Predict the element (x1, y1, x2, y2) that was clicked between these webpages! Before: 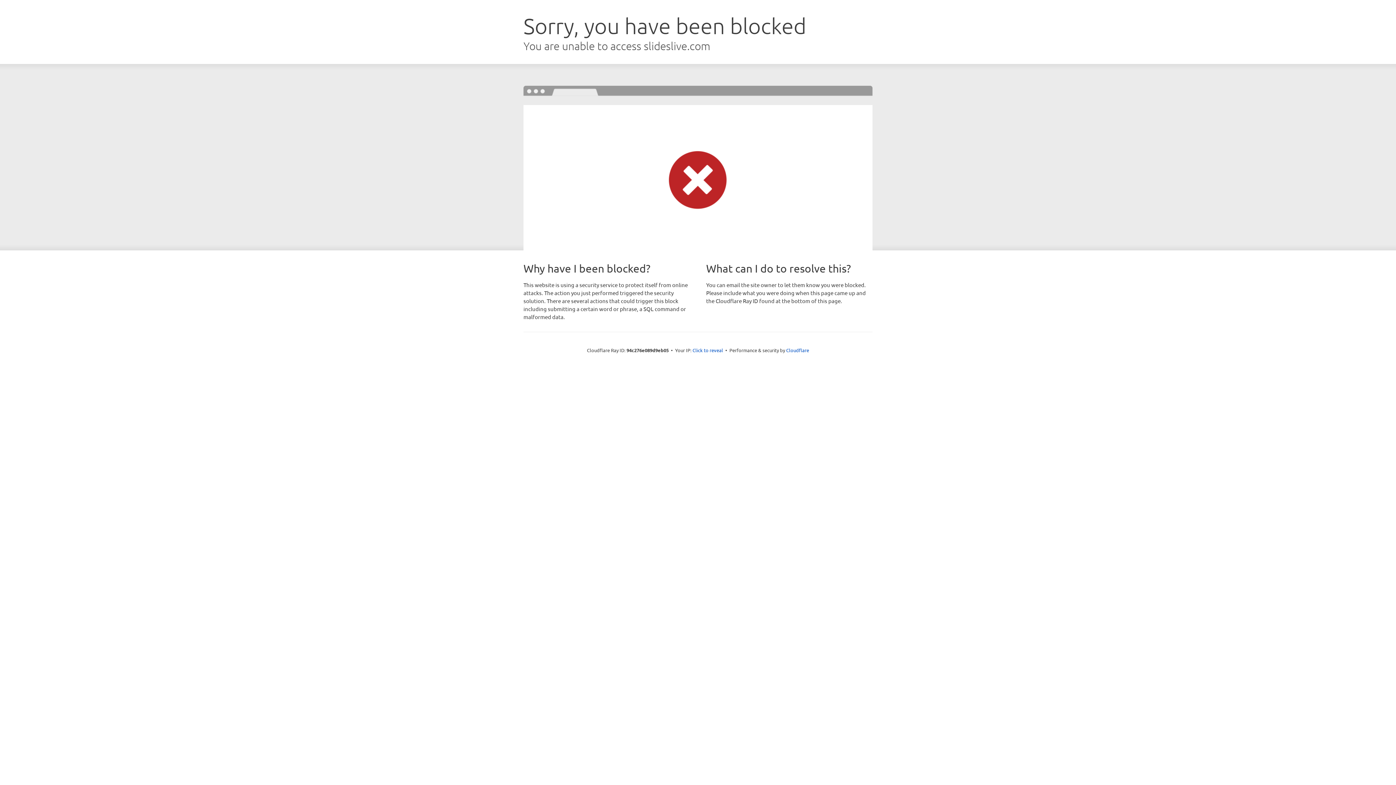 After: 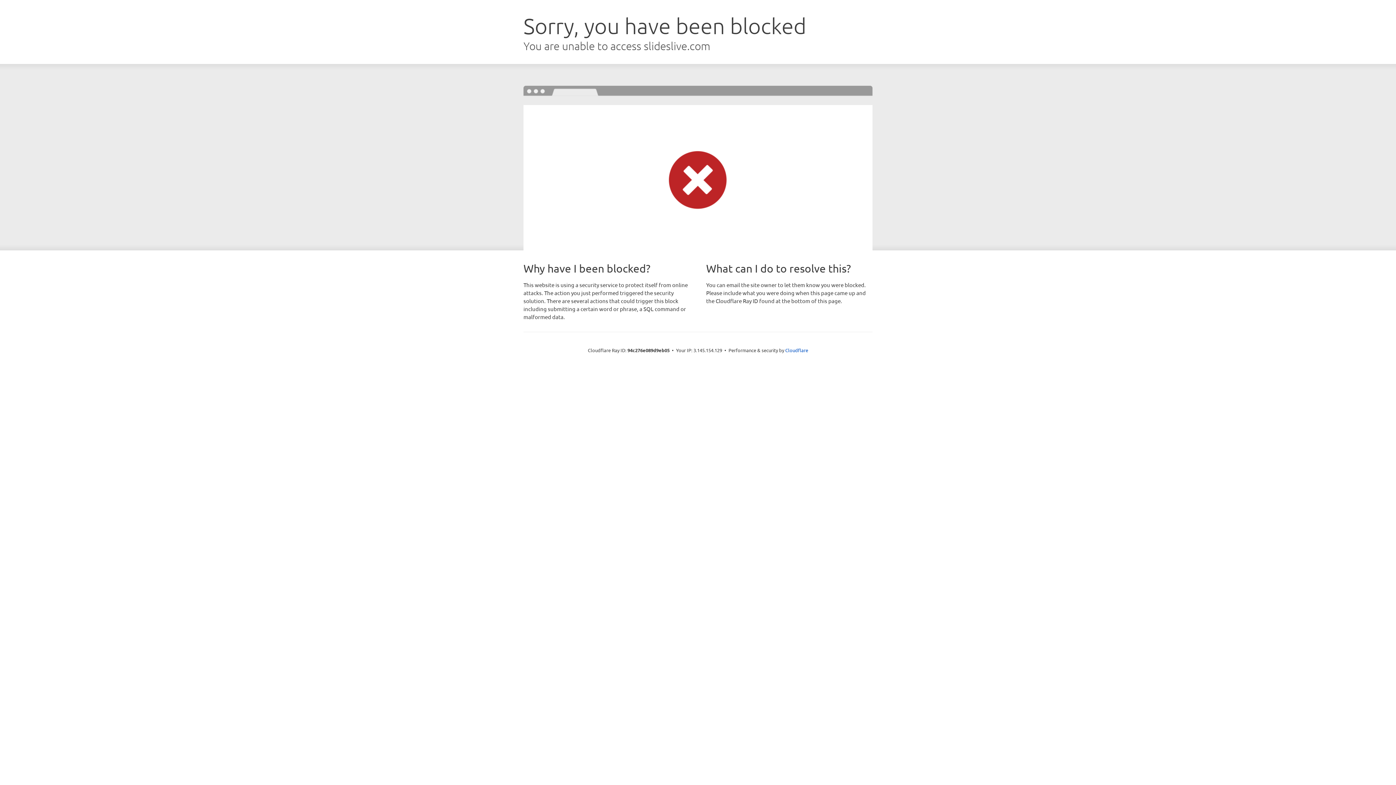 Action: label: Click to reveal bbox: (692, 346, 723, 353)